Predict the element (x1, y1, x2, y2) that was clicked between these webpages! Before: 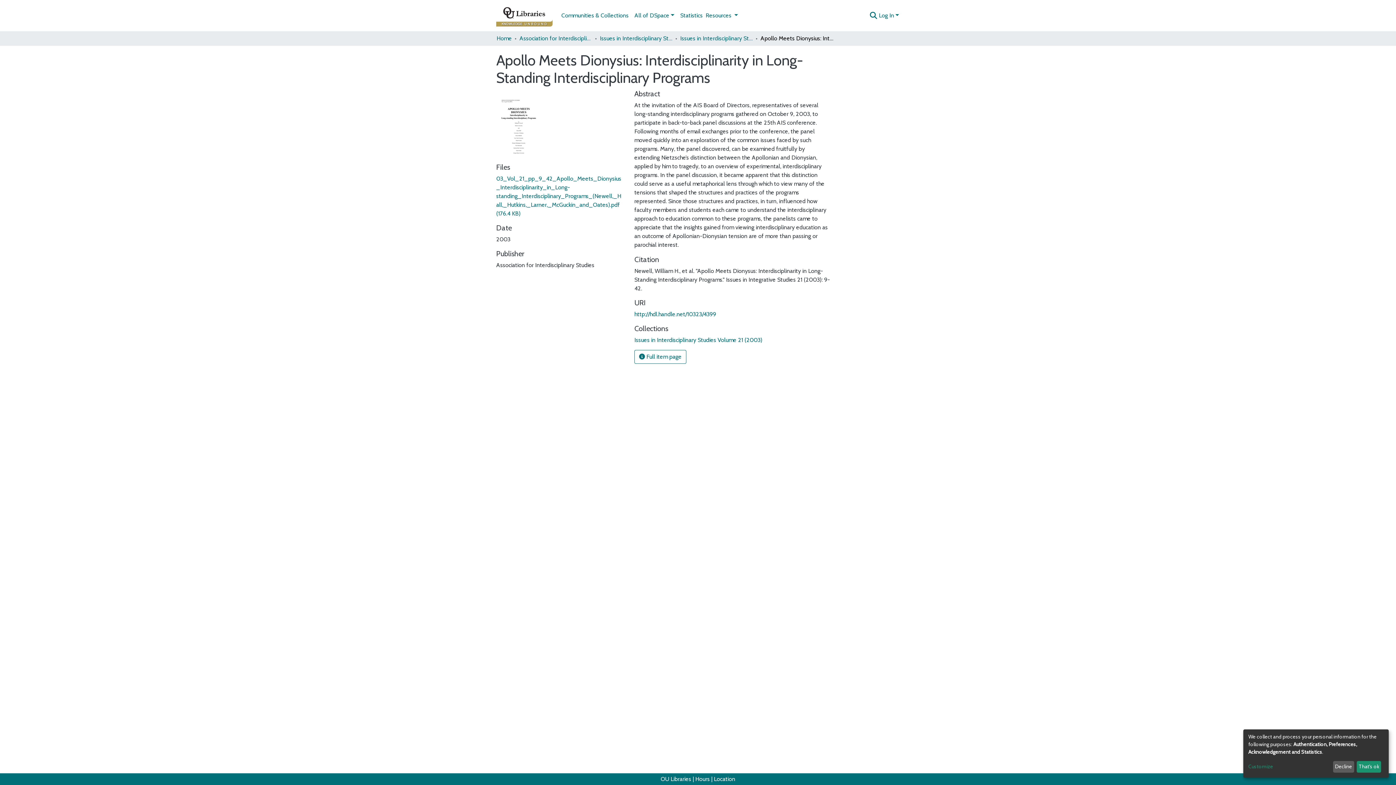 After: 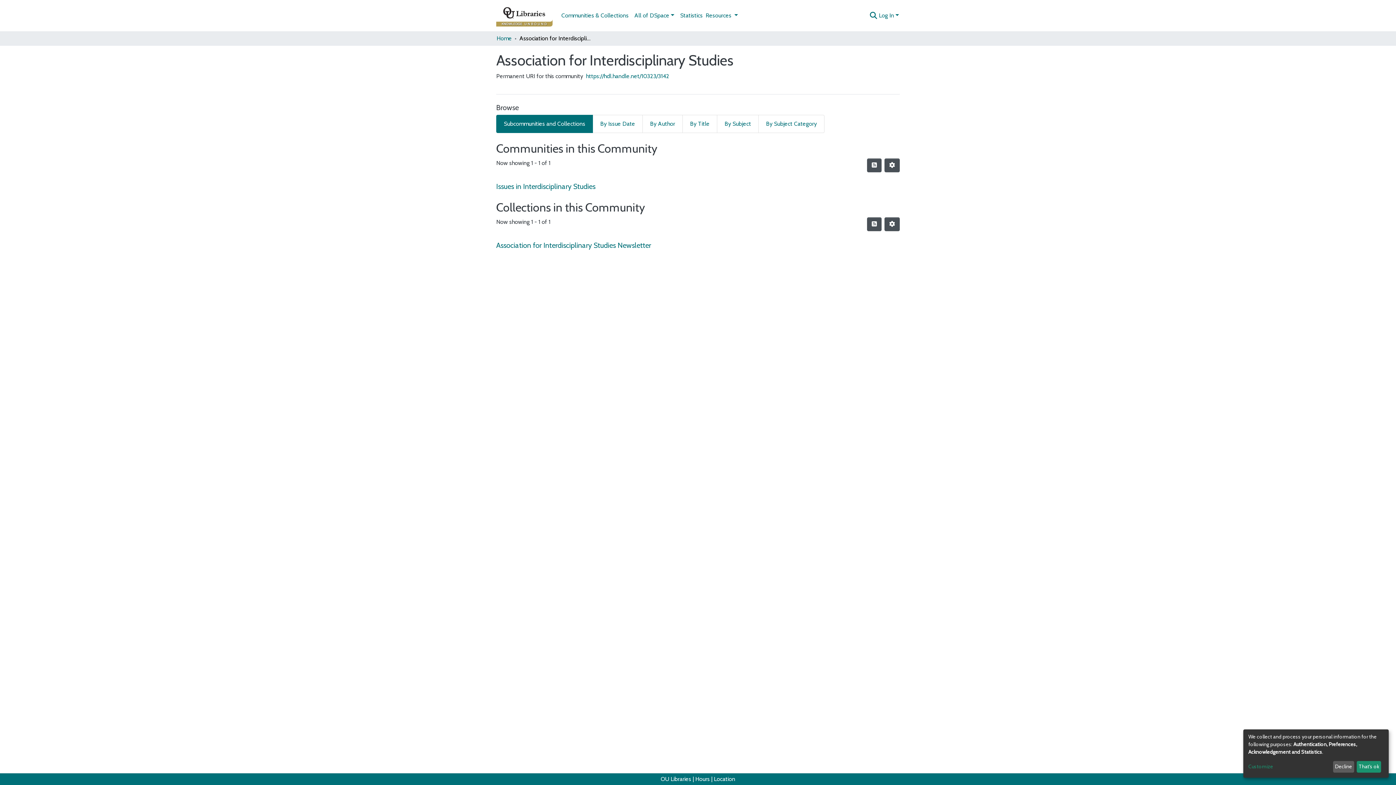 Action: label: Association for Interdisciplinary Studies bbox: (519, 34, 592, 42)